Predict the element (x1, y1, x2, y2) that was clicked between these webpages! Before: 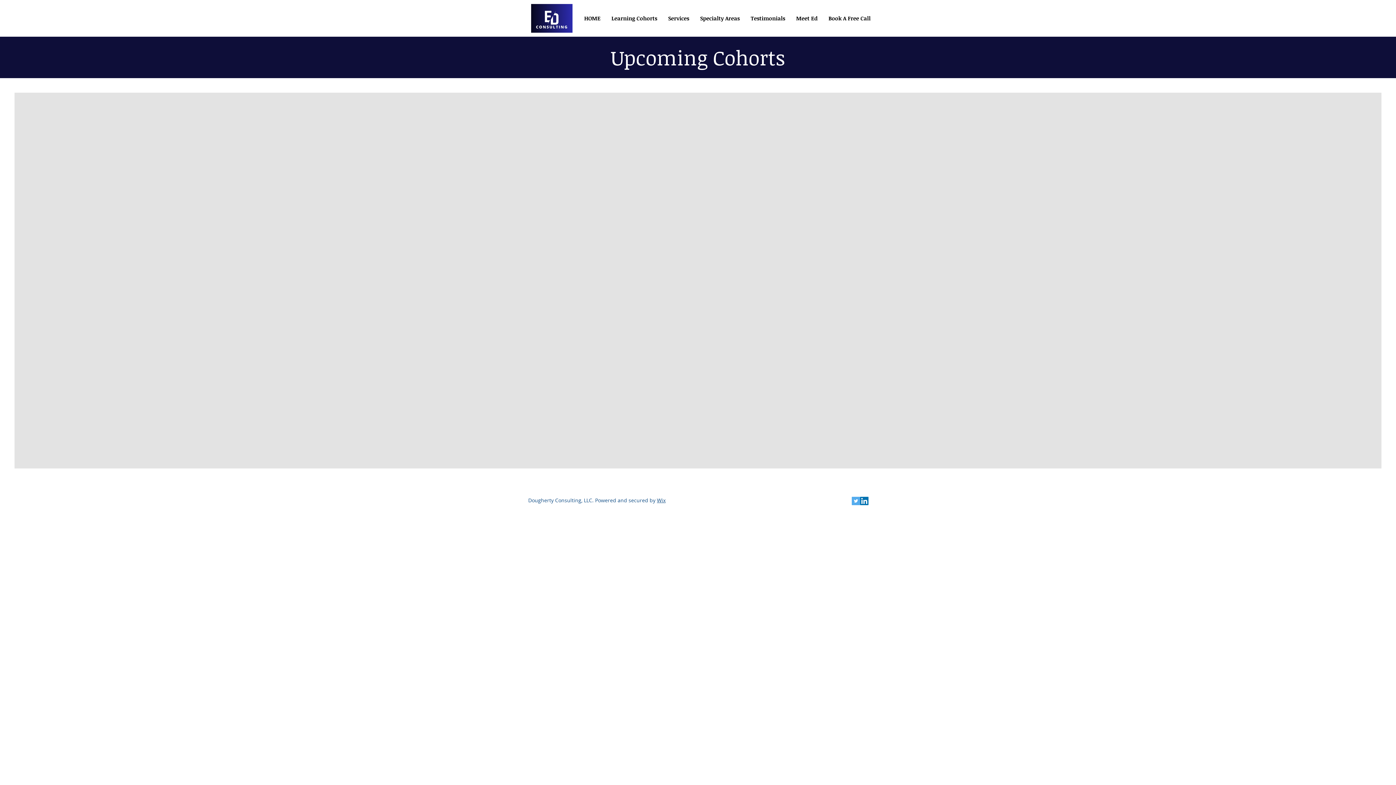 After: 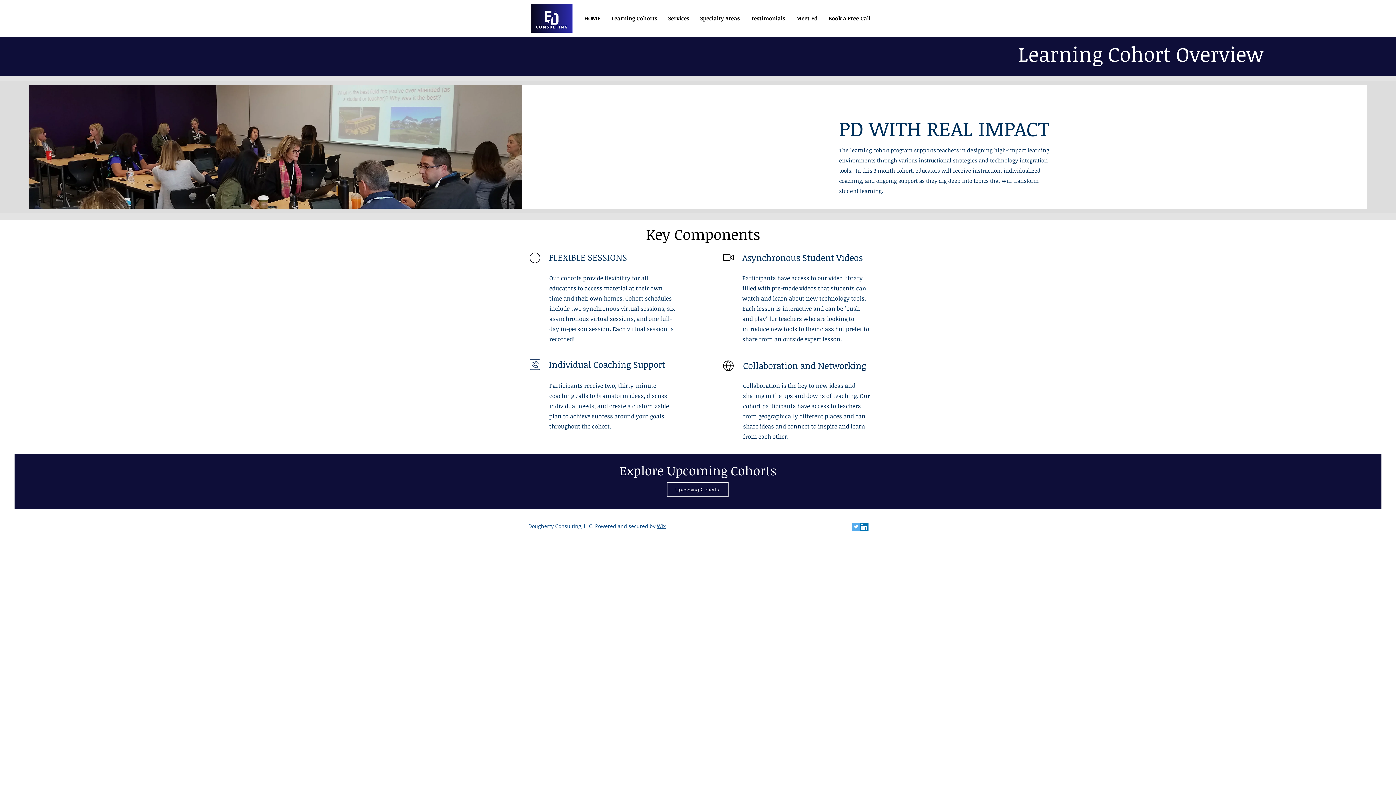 Action: bbox: (606, 12, 662, 23) label: Learning Cohorts